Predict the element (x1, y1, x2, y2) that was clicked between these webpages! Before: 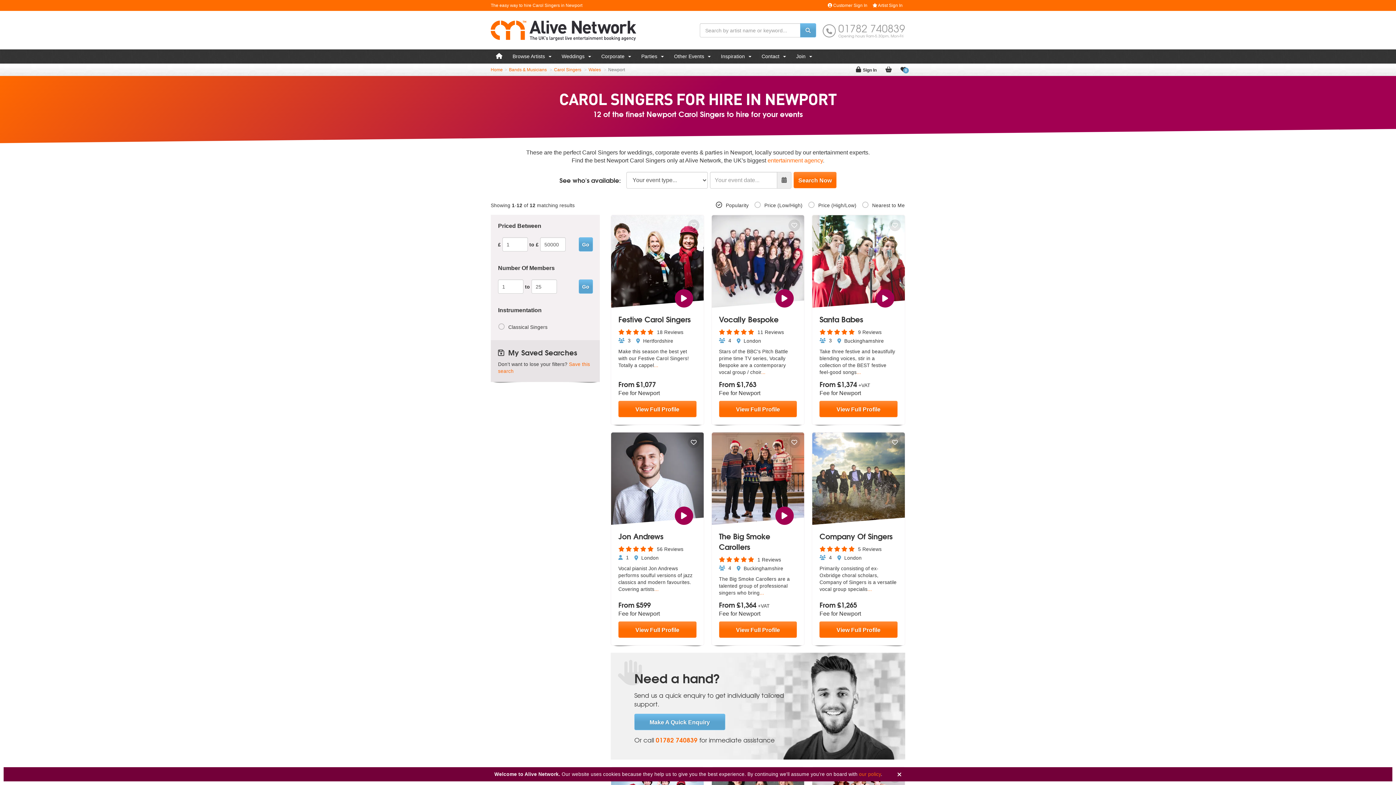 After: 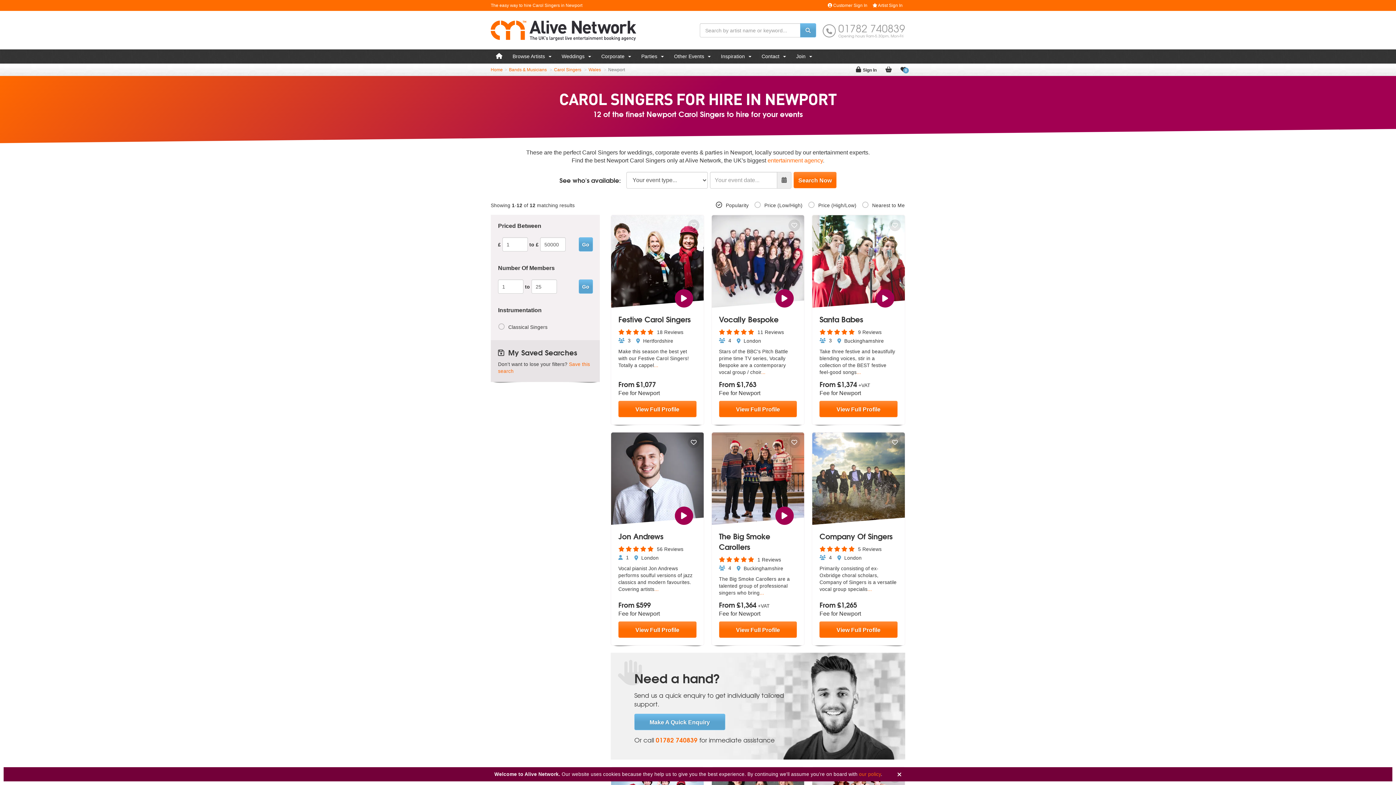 Action: bbox: (897, 771, 901, 779)